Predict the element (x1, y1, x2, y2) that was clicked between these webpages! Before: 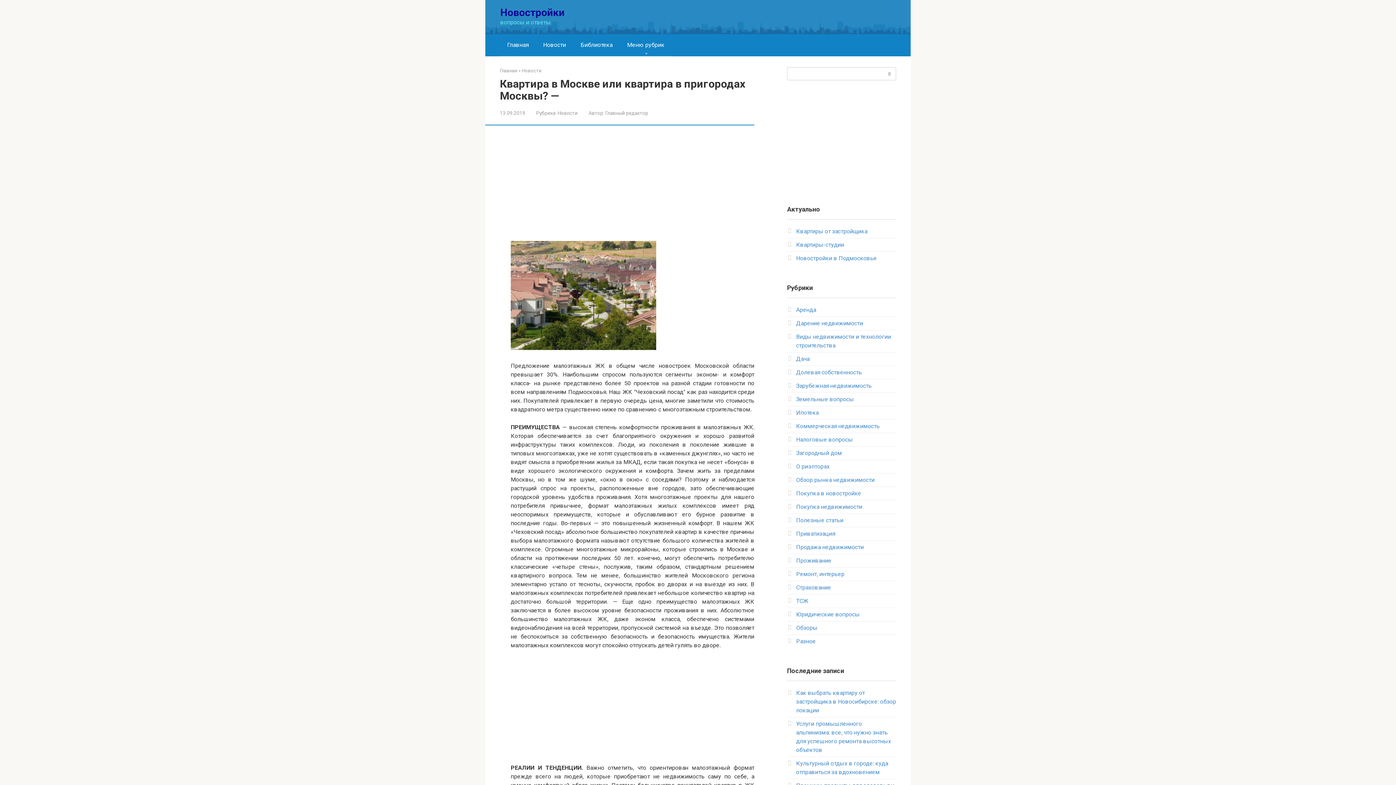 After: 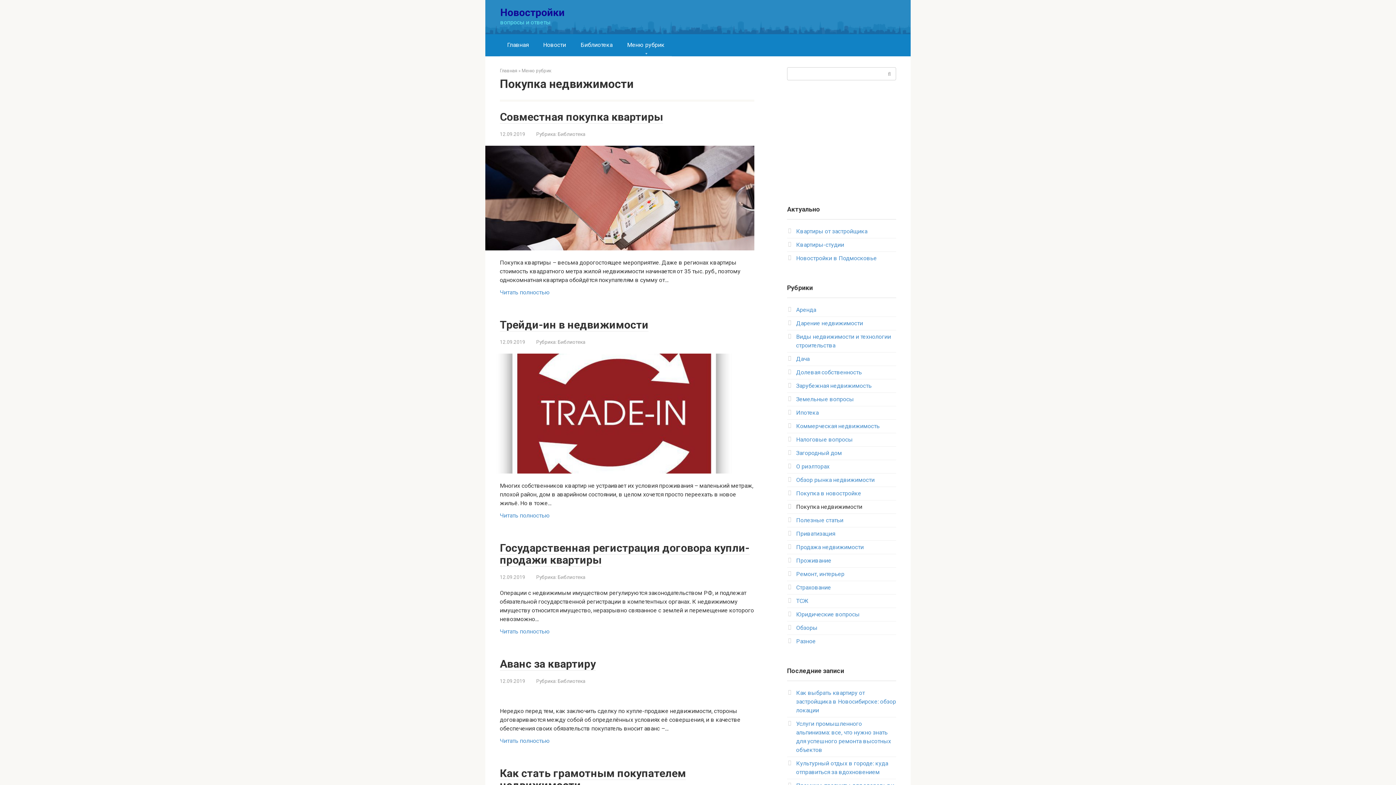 Action: bbox: (796, 503, 862, 510) label: Покупка недвижимости